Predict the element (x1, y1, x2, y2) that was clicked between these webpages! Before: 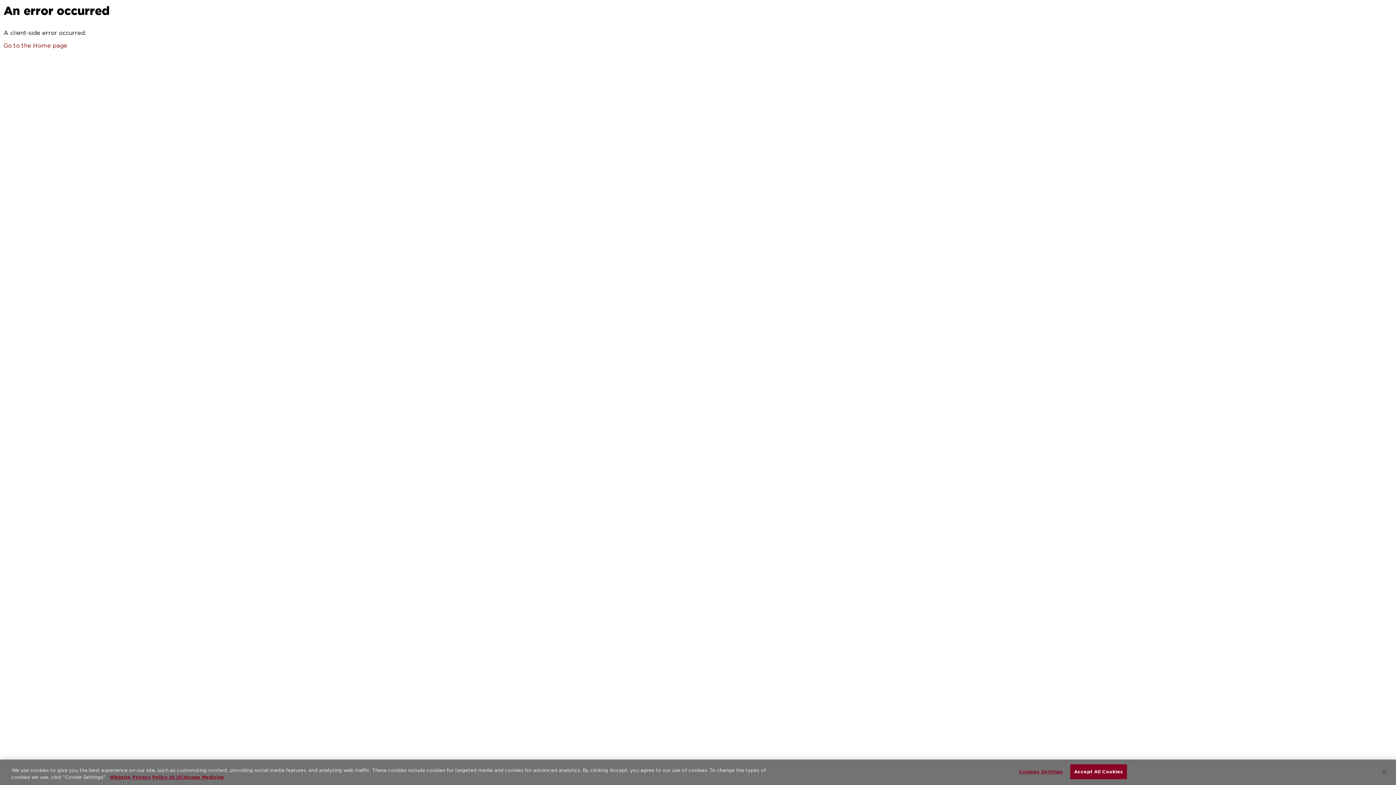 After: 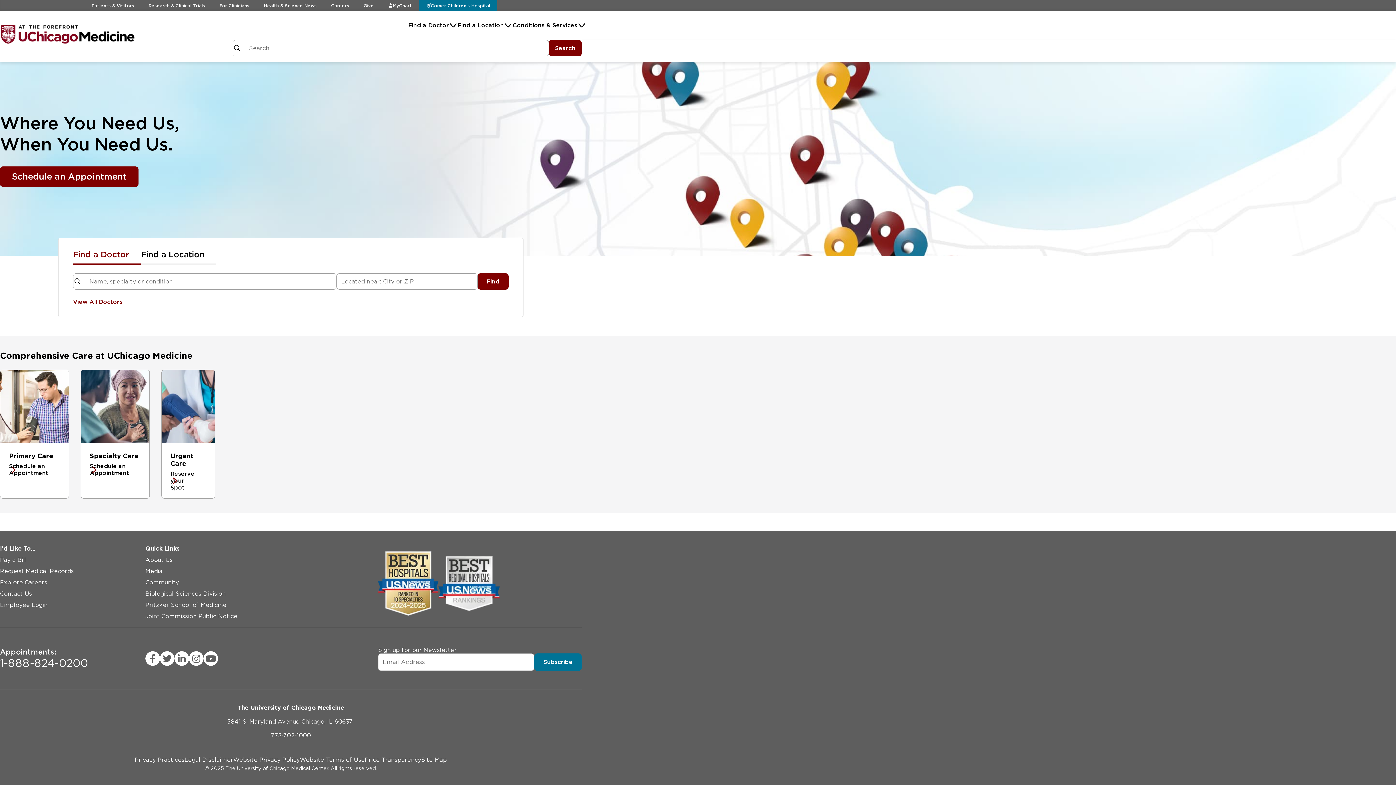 Action: bbox: (3, 42, 67, 49) label: Go to the Home page